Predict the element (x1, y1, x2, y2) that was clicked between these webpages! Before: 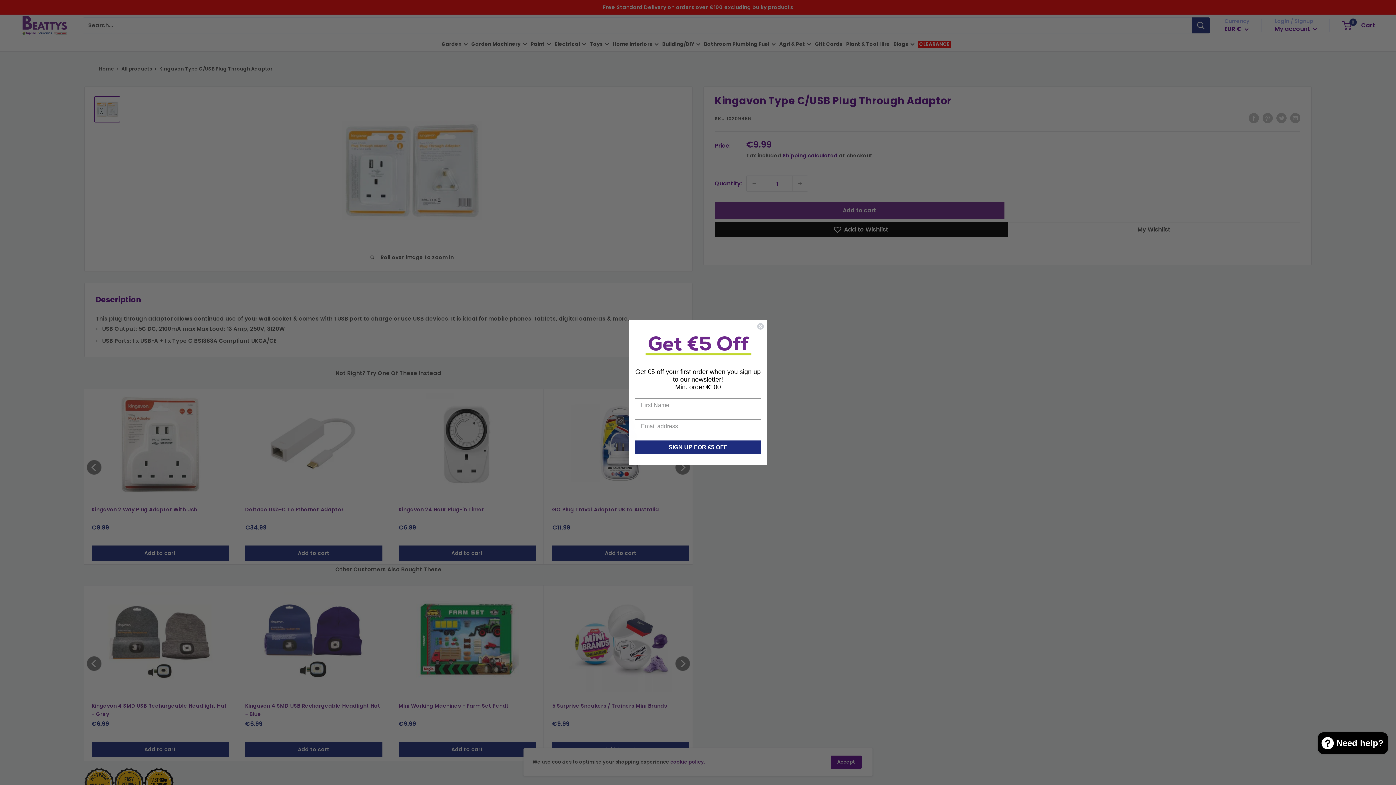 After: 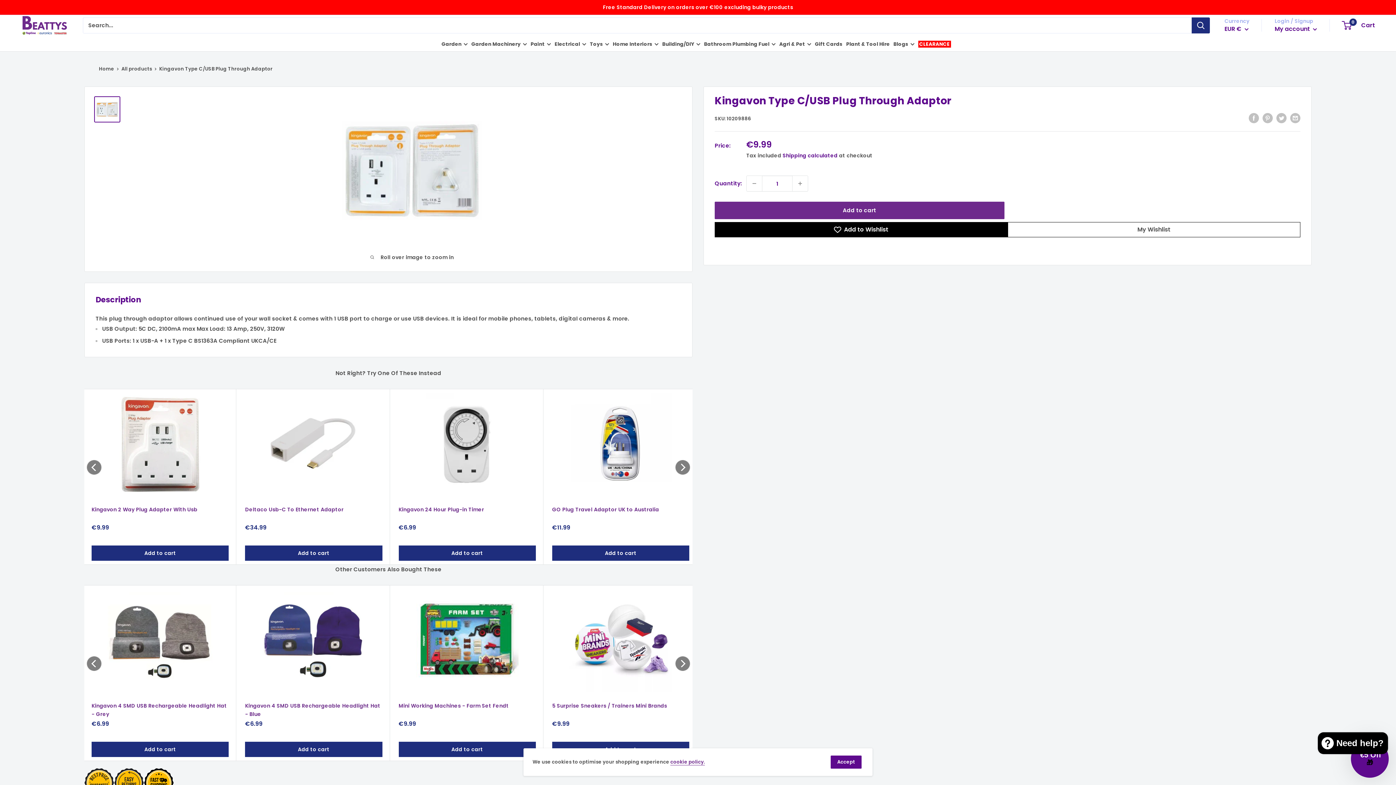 Action: label: Close dialog bbox: (757, 322, 764, 330)